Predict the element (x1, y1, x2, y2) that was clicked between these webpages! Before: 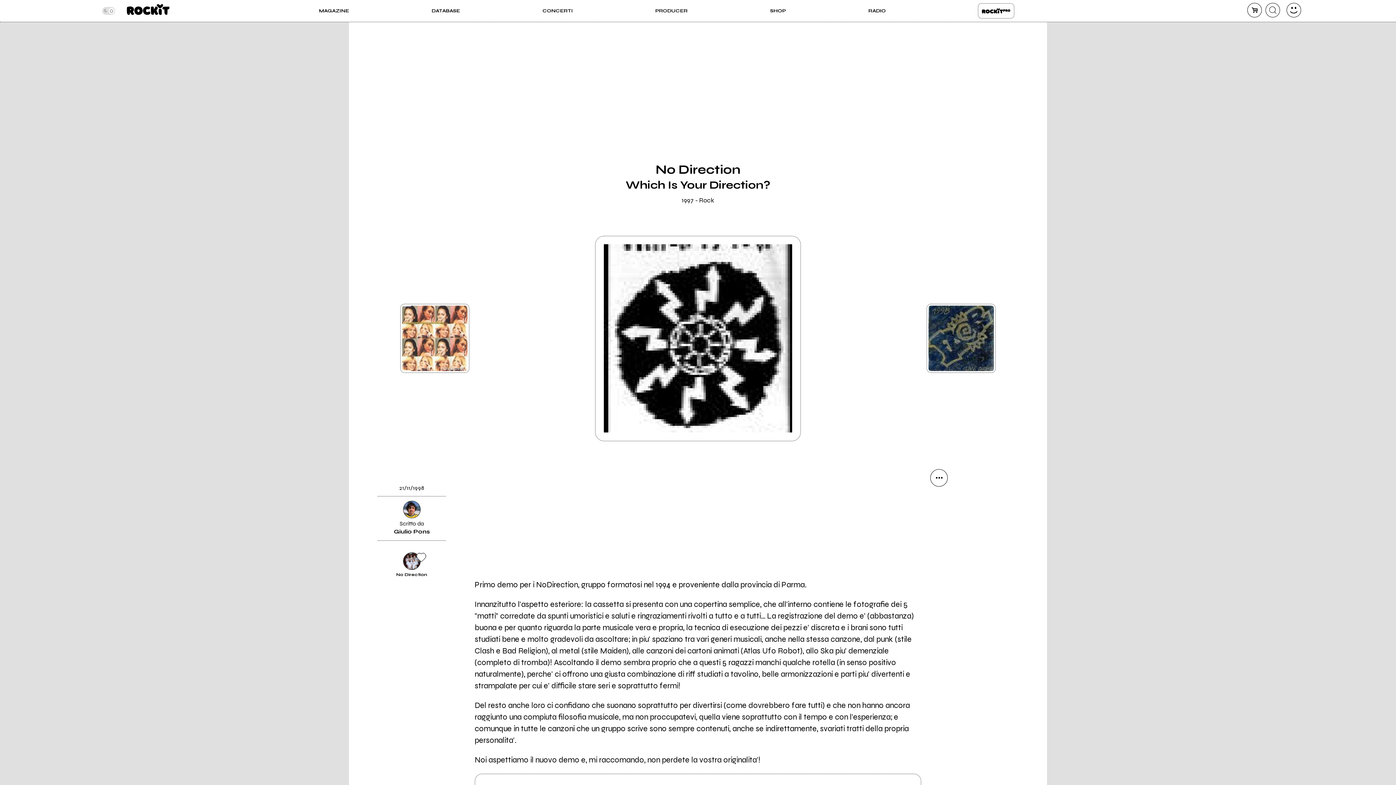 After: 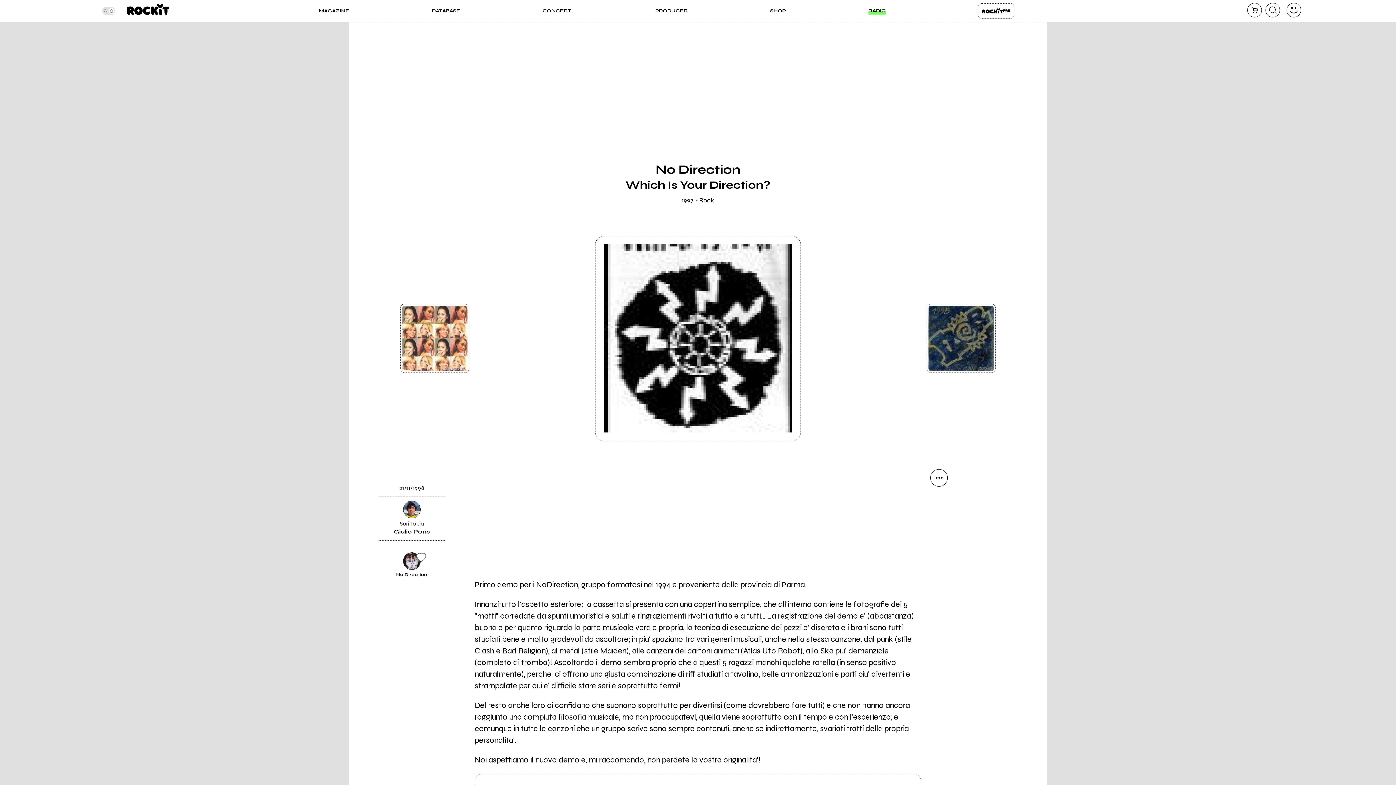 Action: label: RADIO bbox: (868, 7, 886, 14)